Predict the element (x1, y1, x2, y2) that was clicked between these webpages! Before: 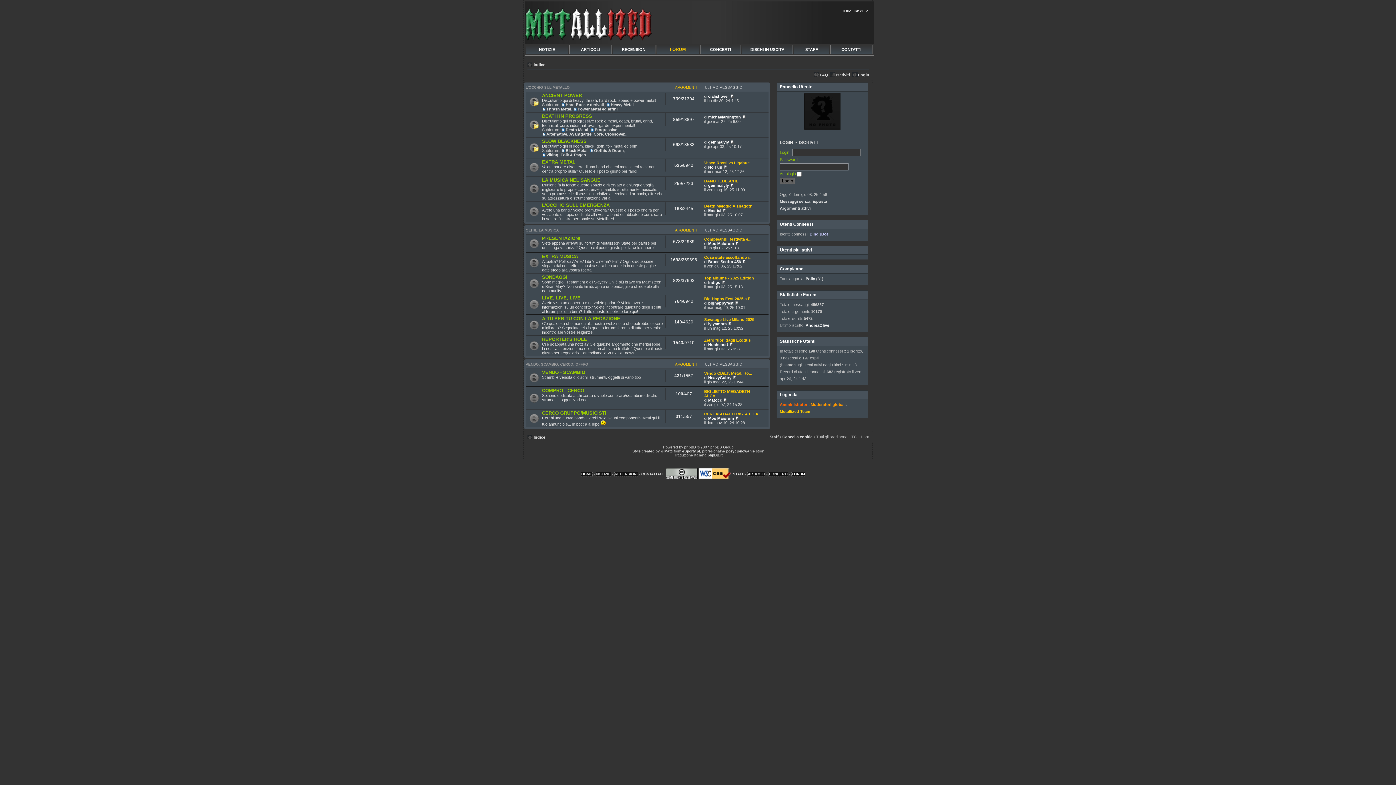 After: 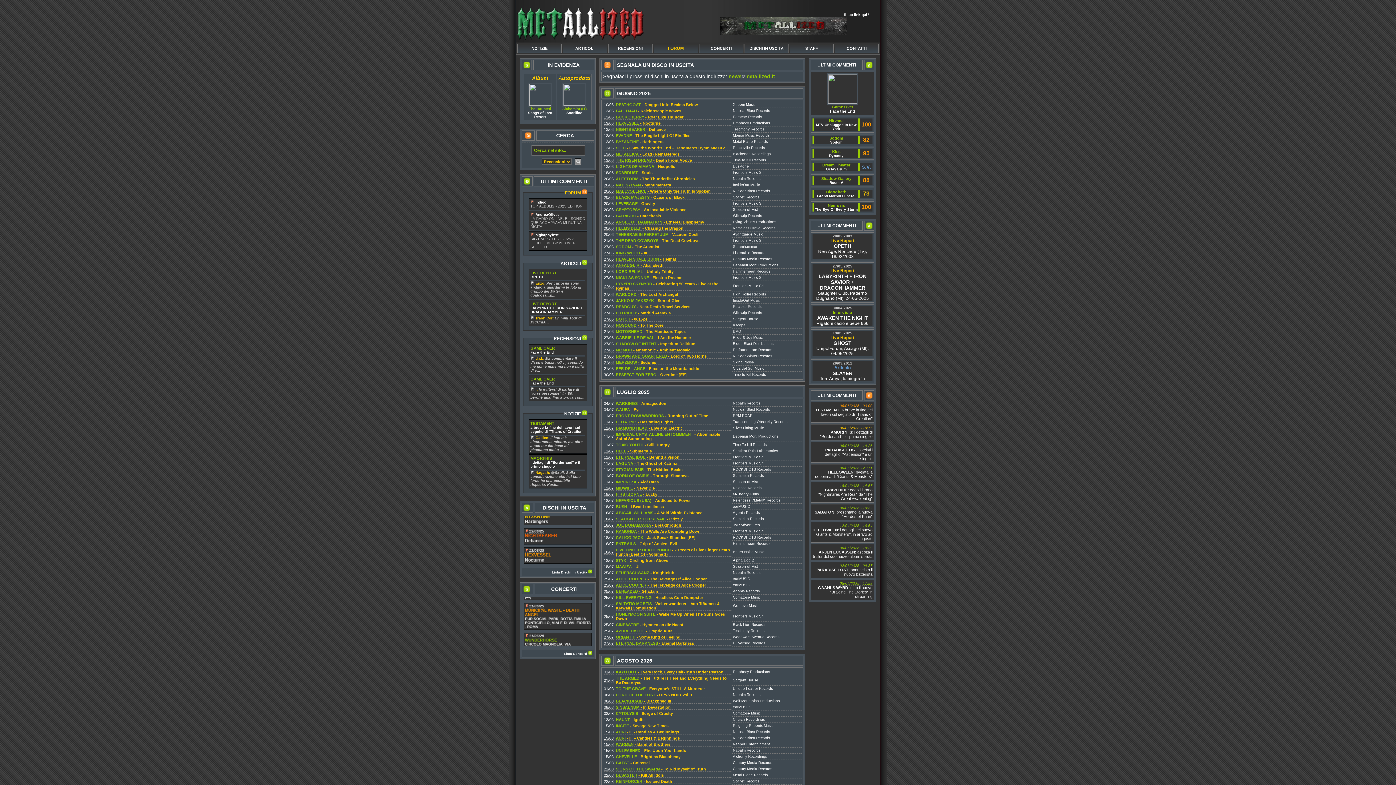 Action: bbox: (744, 47, 790, 51) label: DISCHI IN USCITA